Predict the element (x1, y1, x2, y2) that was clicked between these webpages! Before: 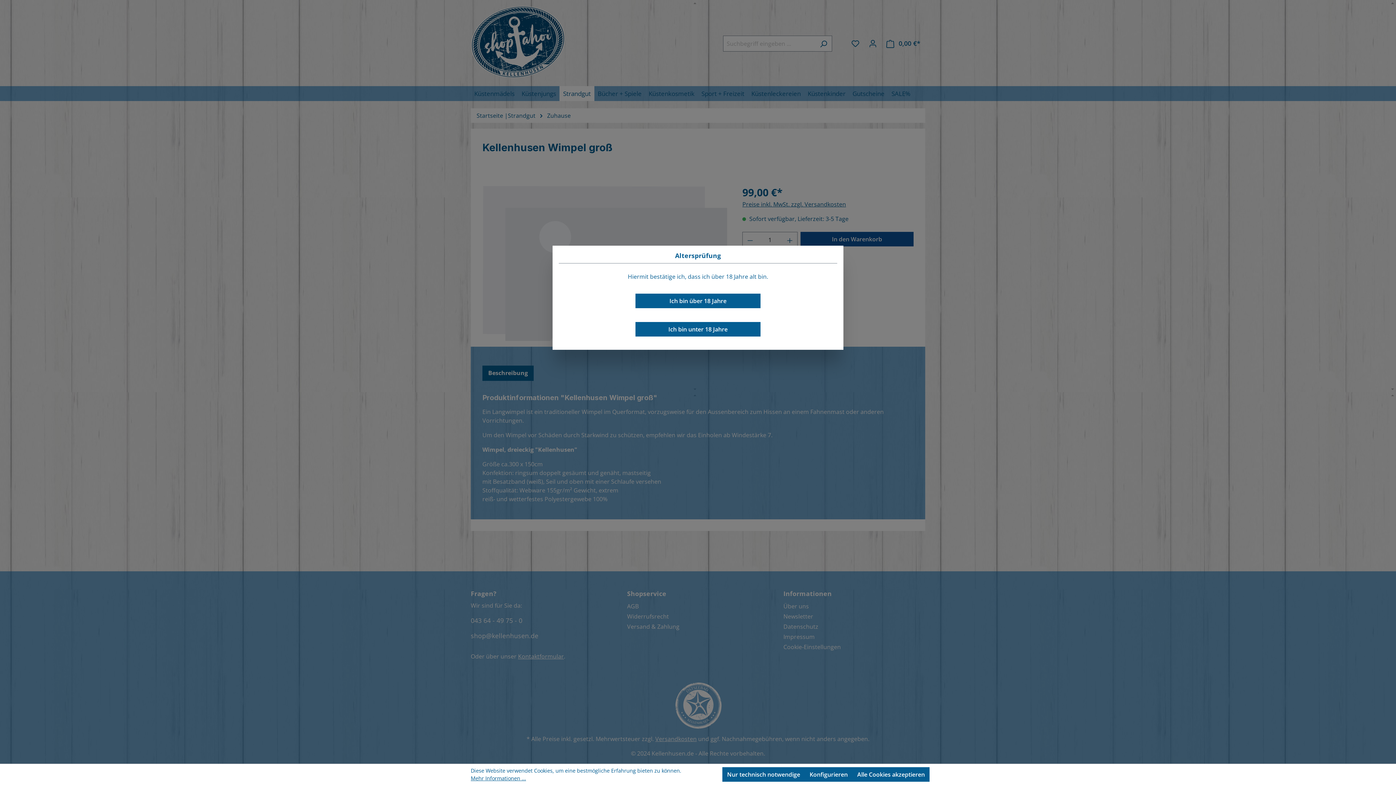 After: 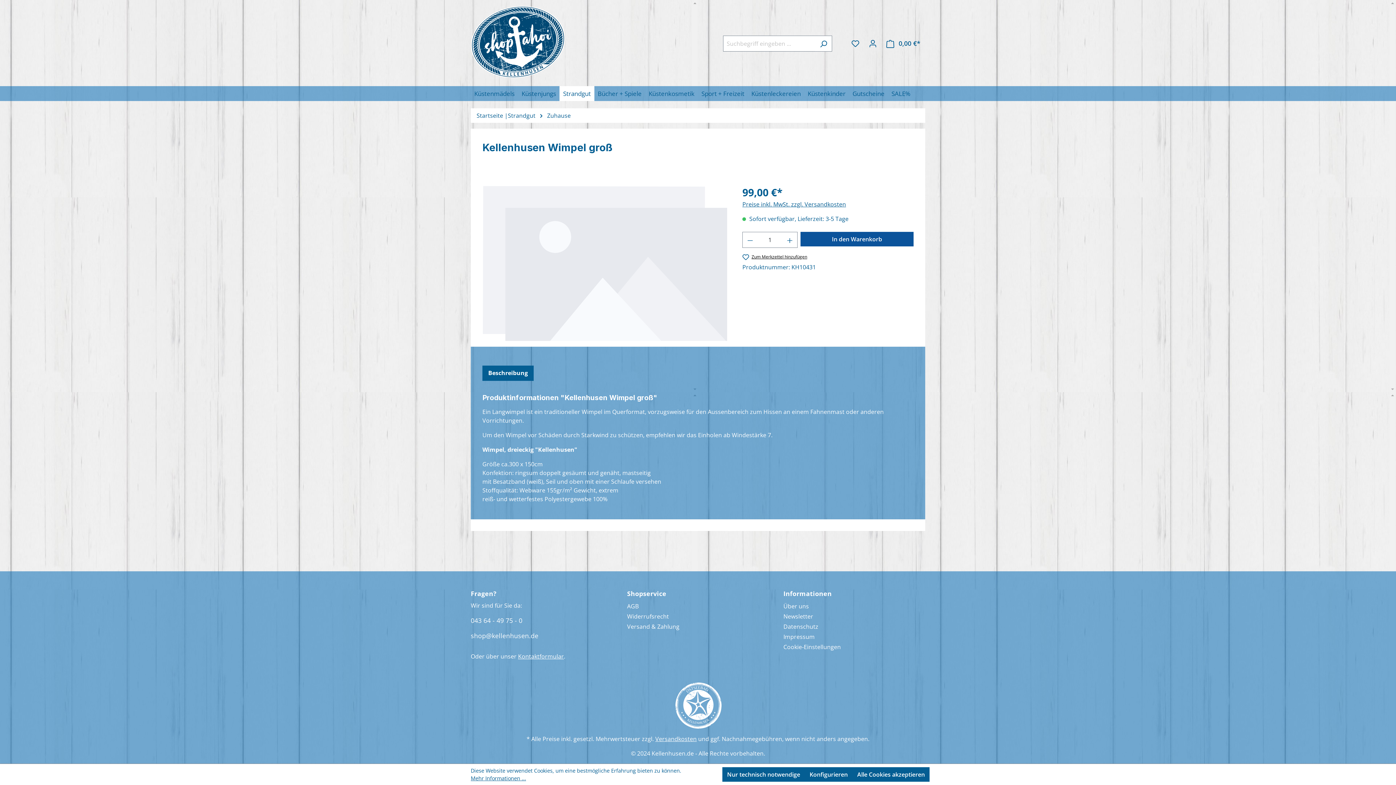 Action: bbox: (635, 293, 760, 308) label: Ich bin über 18 Jahre